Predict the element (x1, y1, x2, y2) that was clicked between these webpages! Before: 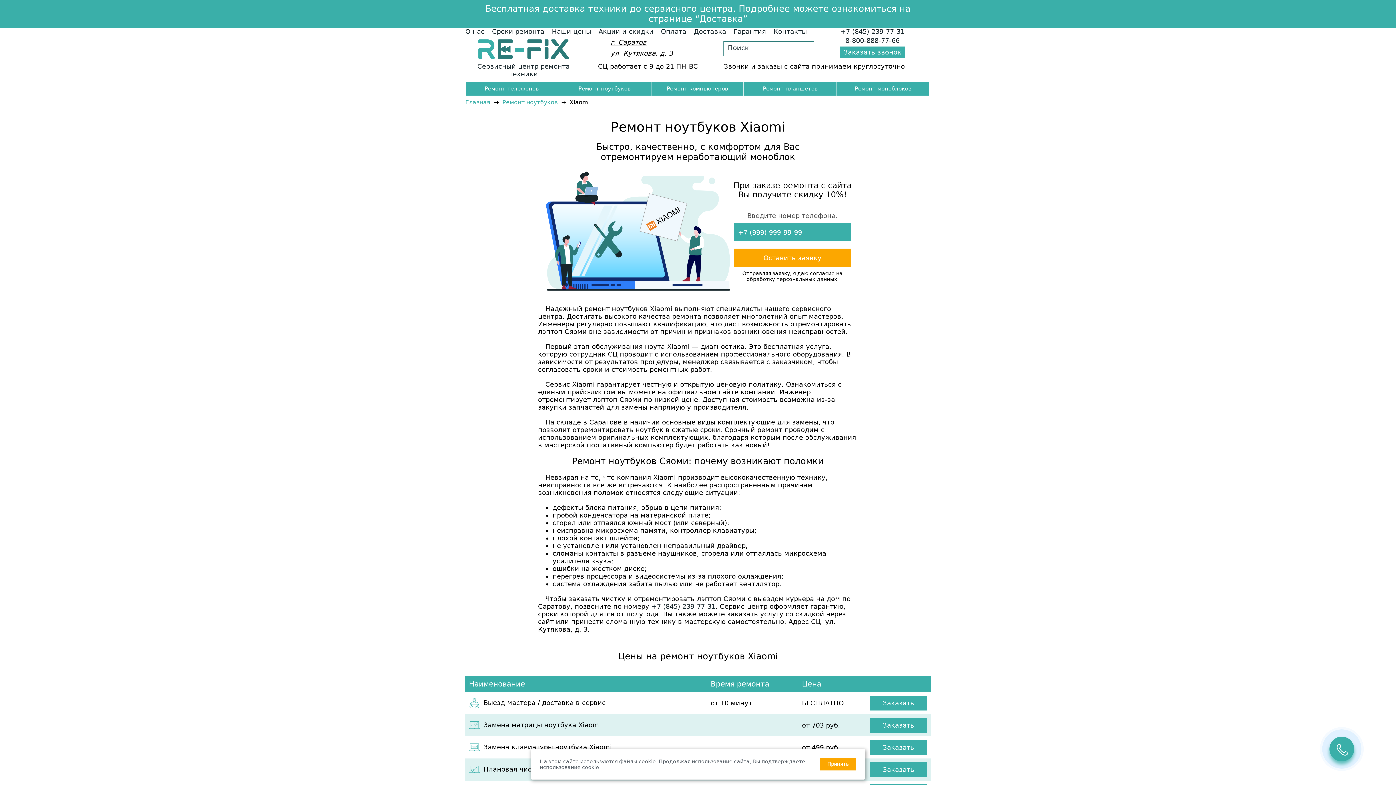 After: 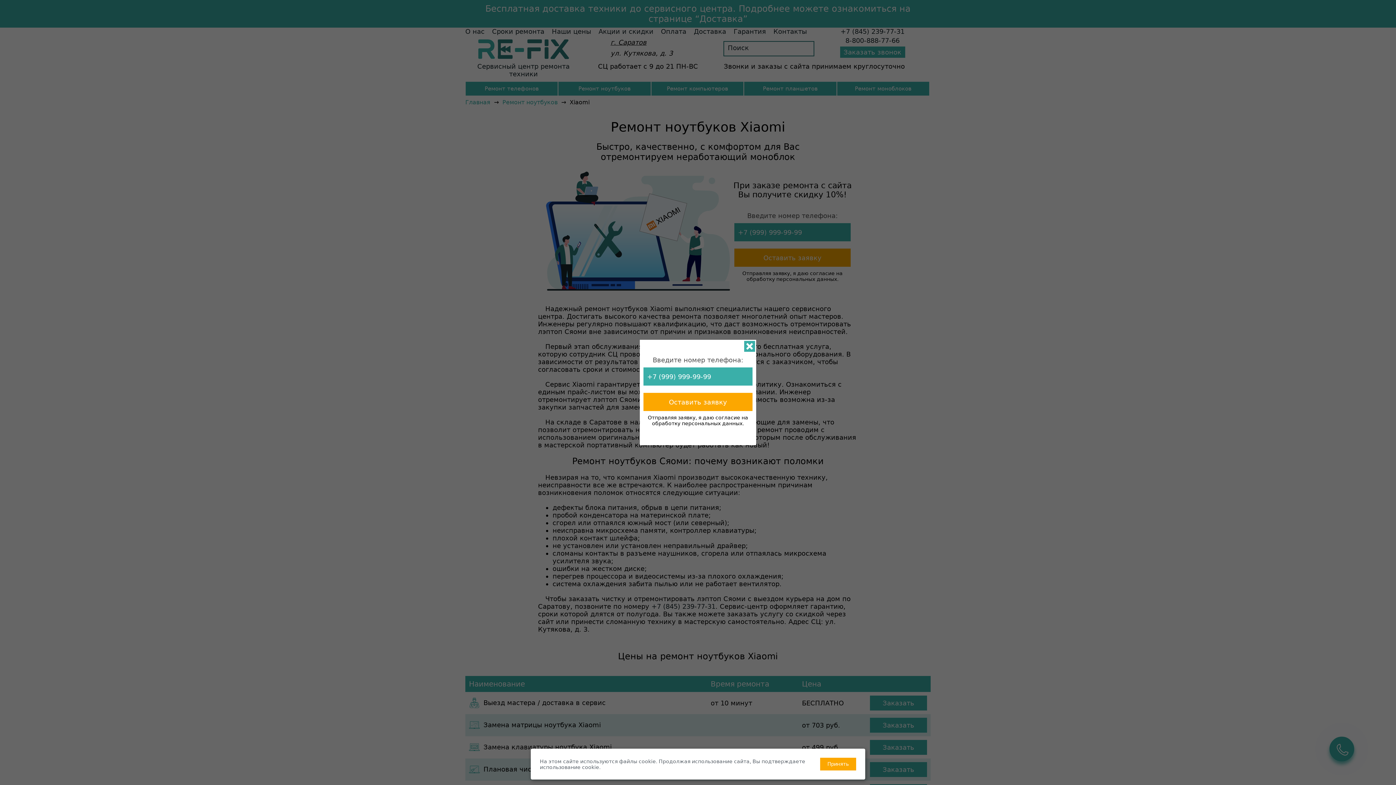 Action: bbox: (870, 718, 927, 732) label: Заказать